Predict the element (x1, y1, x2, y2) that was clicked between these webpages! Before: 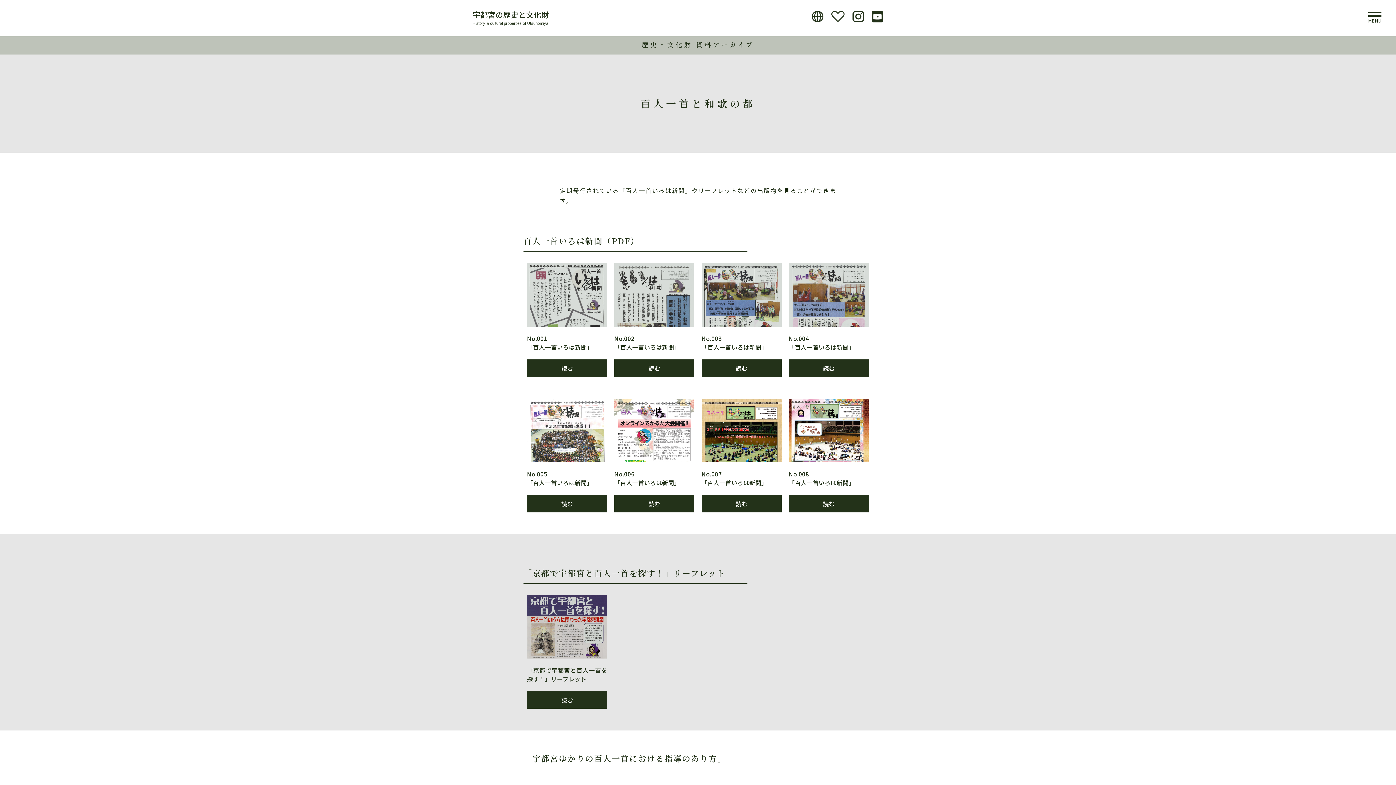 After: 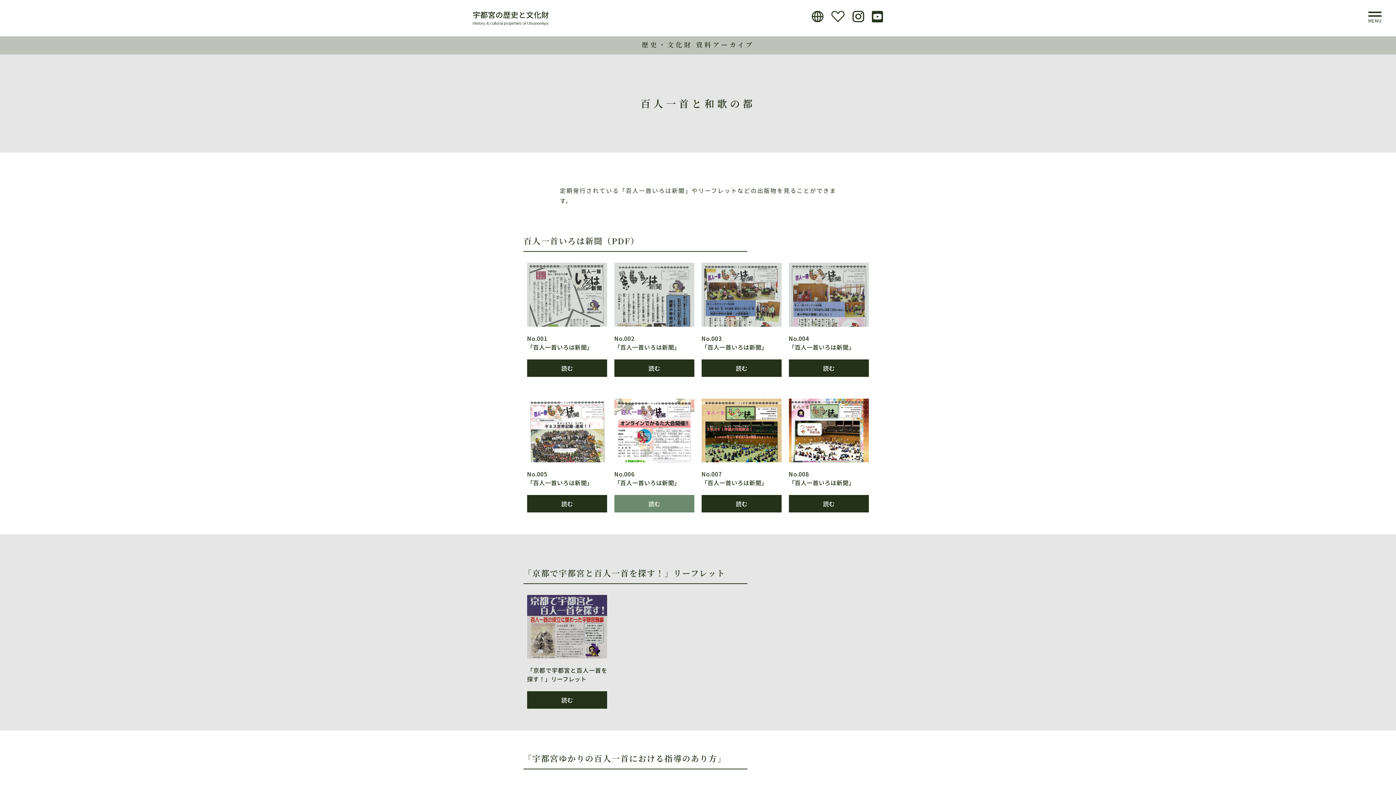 Action: label: 読む bbox: (614, 495, 694, 512)